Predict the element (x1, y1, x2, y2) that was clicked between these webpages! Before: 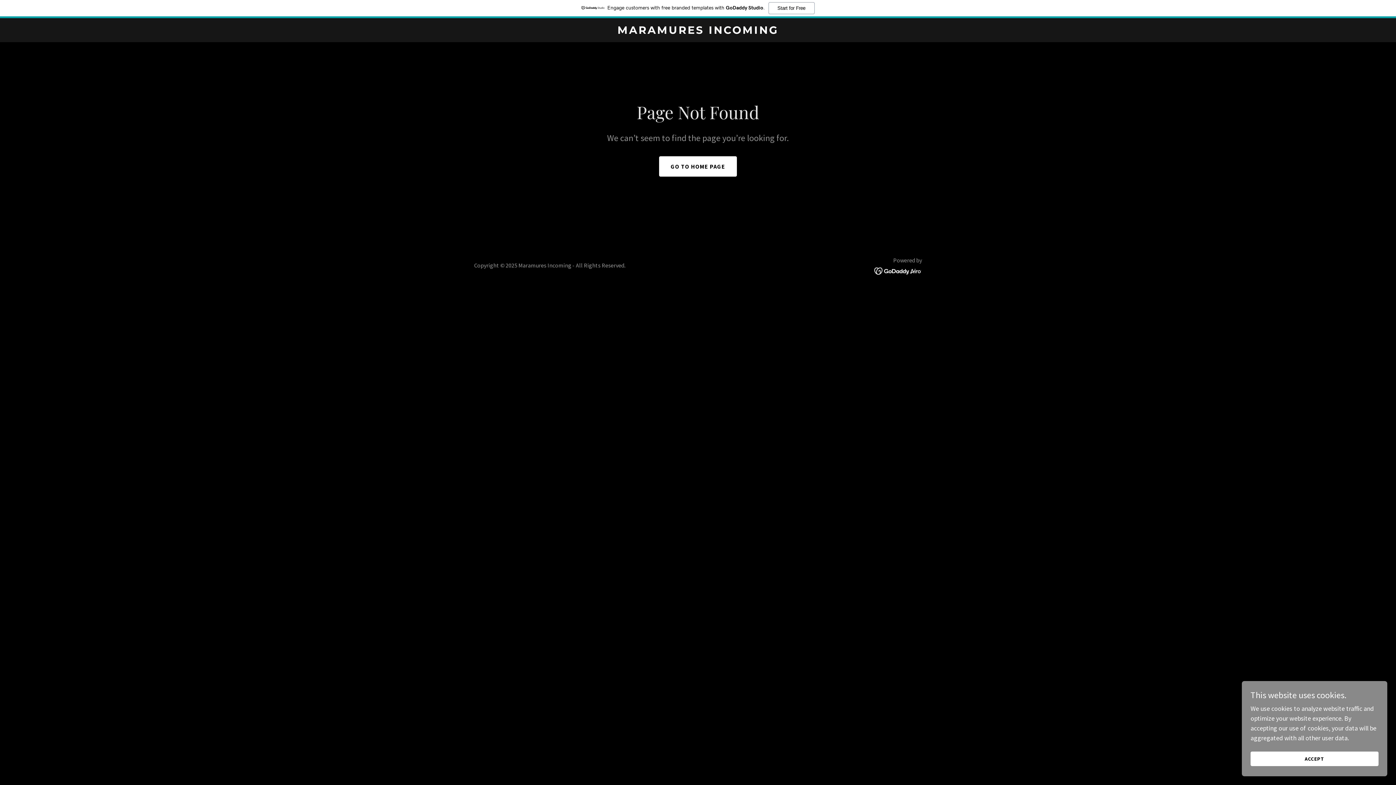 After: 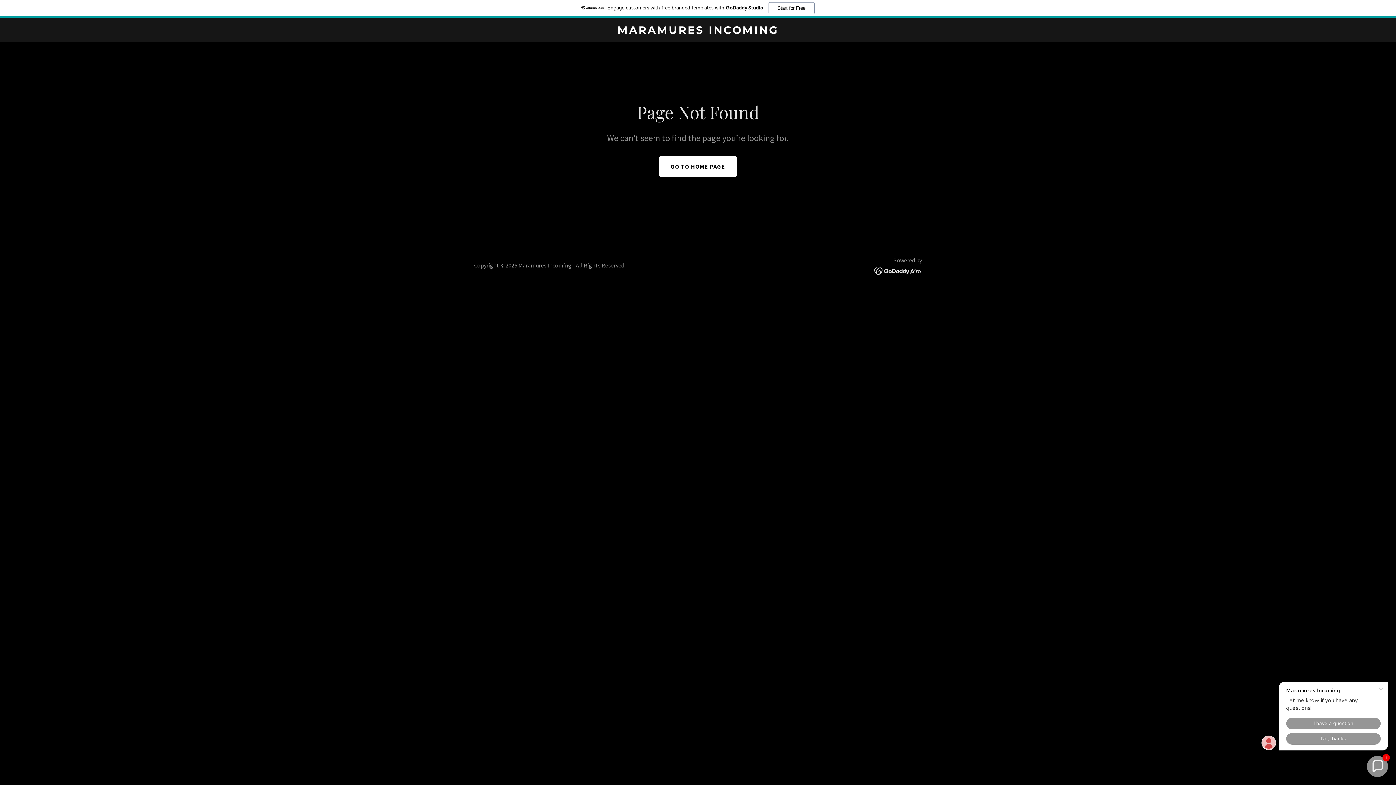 Action: label: ACCEPT bbox: (1250, 752, 1378, 766)